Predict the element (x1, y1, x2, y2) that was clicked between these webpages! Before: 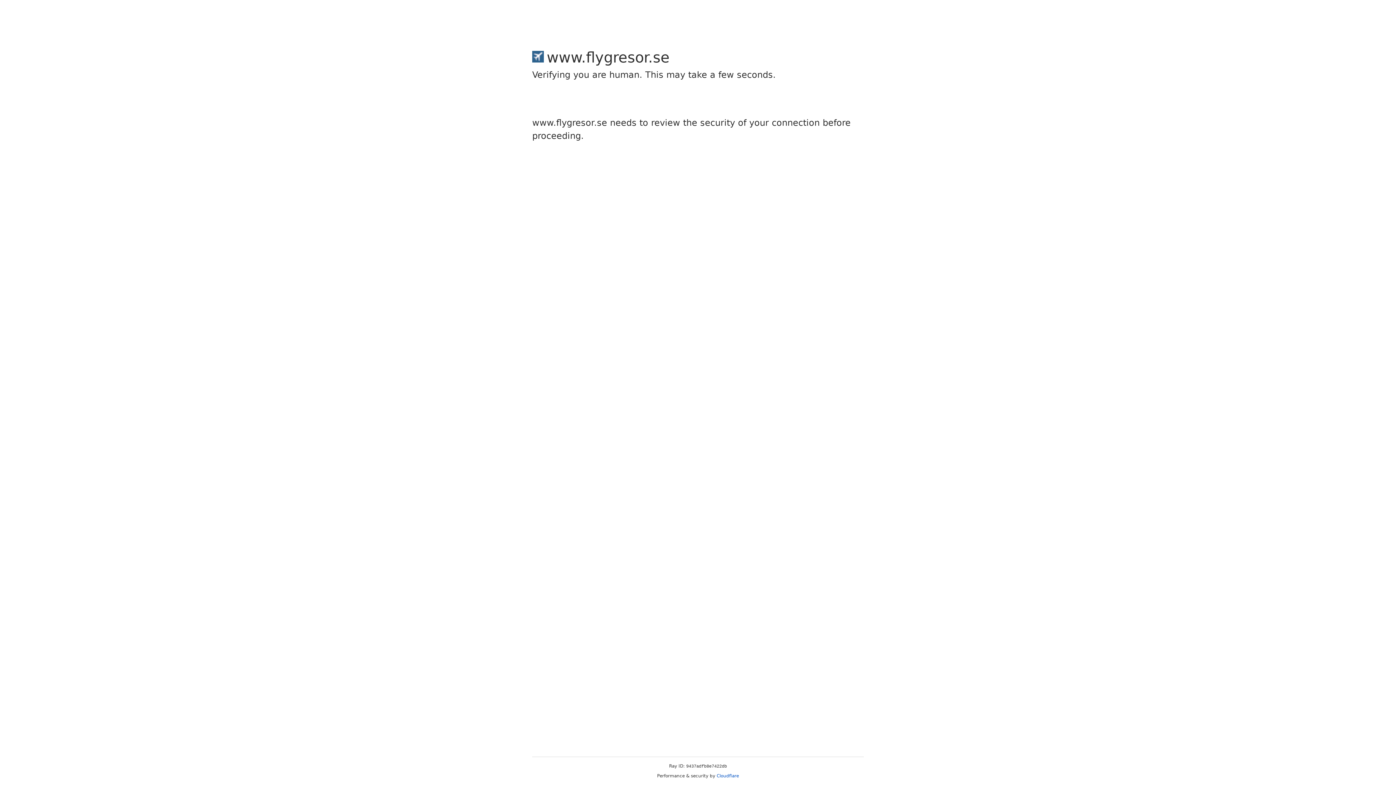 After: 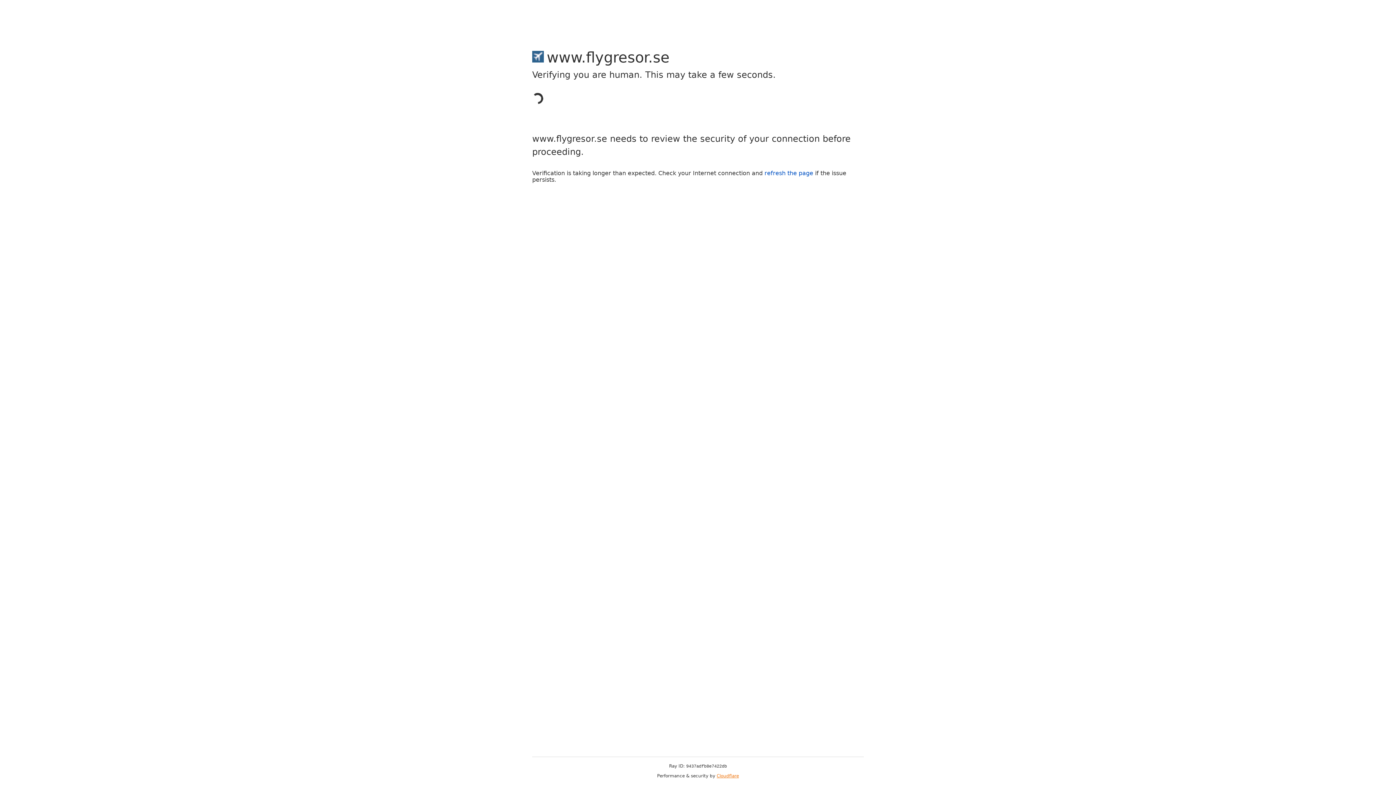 Action: label: Cloudflare bbox: (716, 773, 739, 778)